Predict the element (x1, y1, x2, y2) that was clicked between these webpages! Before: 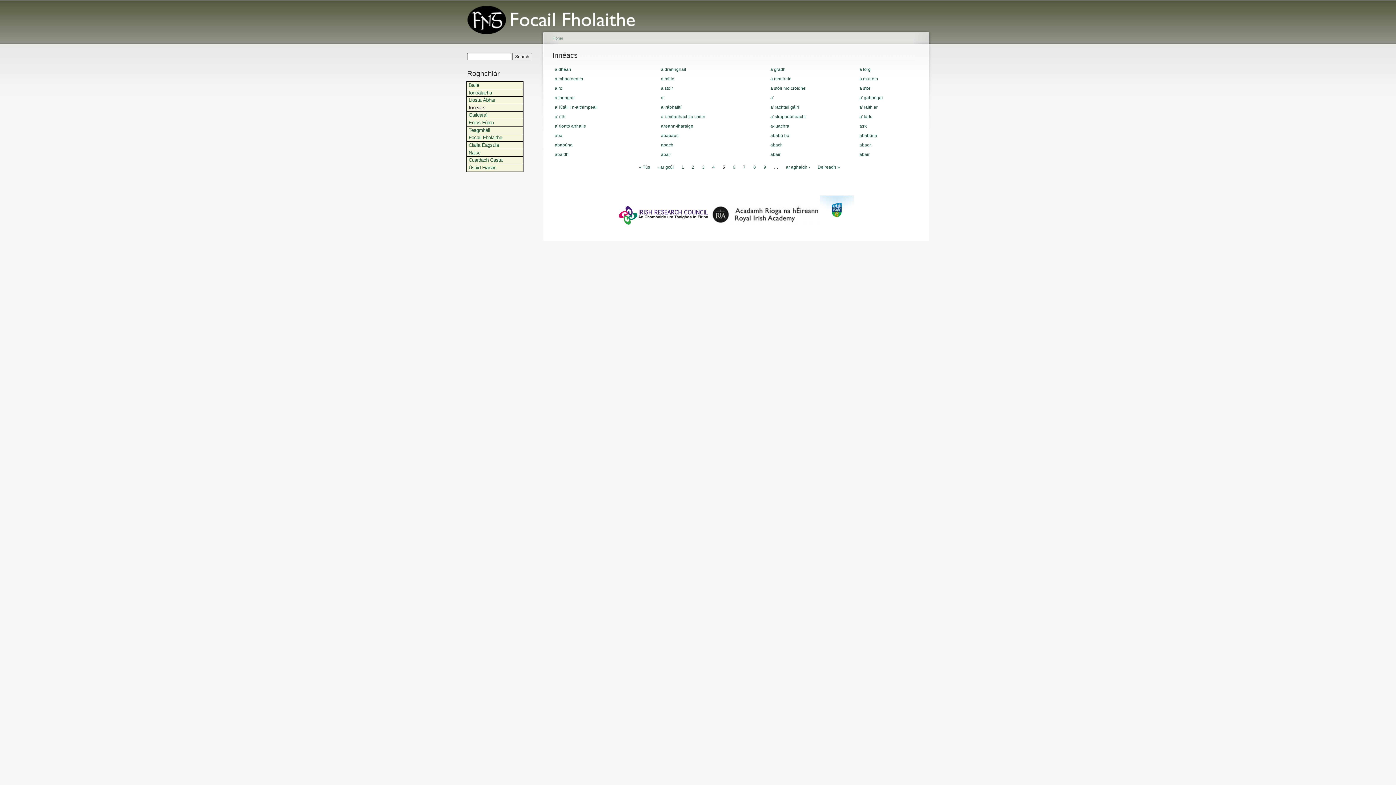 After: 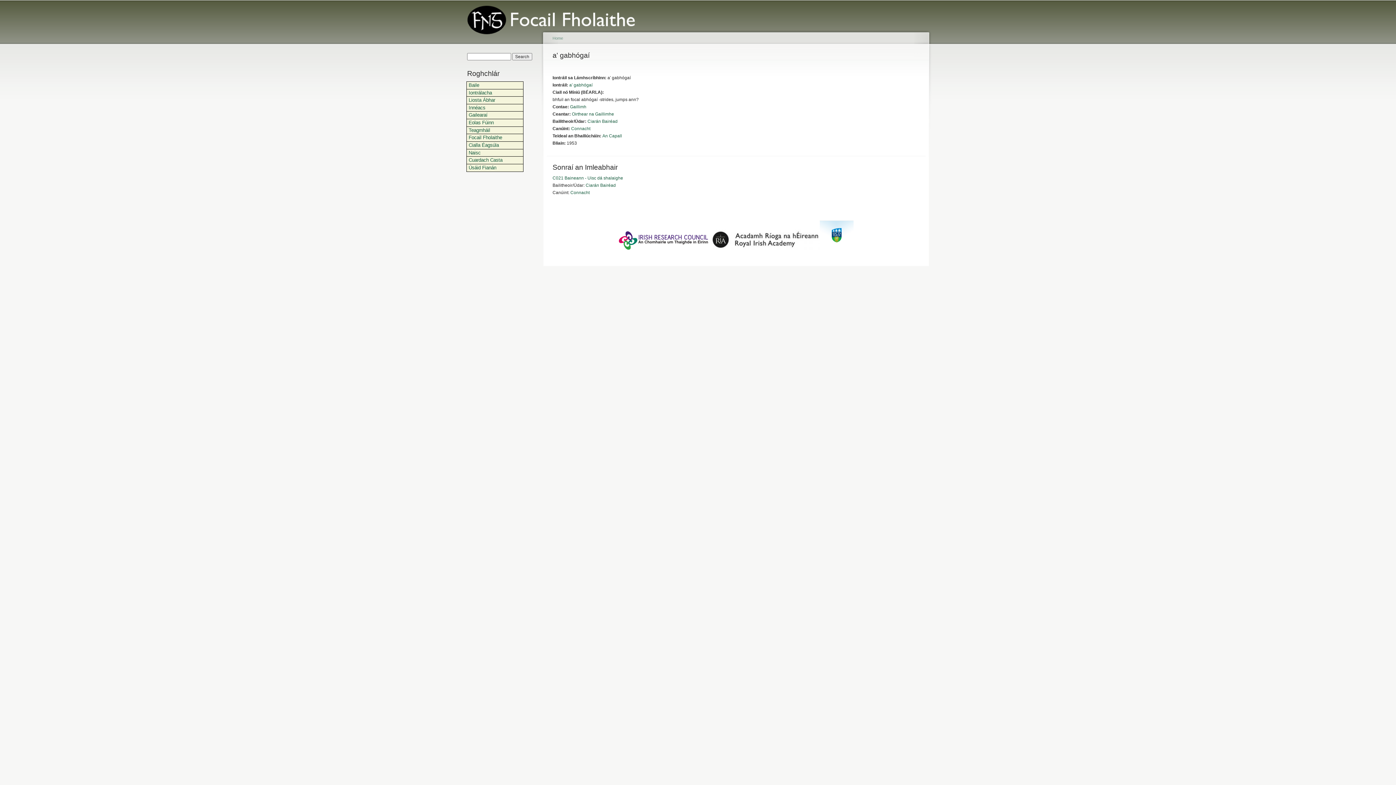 Action: label: a' gabhógaí bbox: (859, 95, 882, 100)